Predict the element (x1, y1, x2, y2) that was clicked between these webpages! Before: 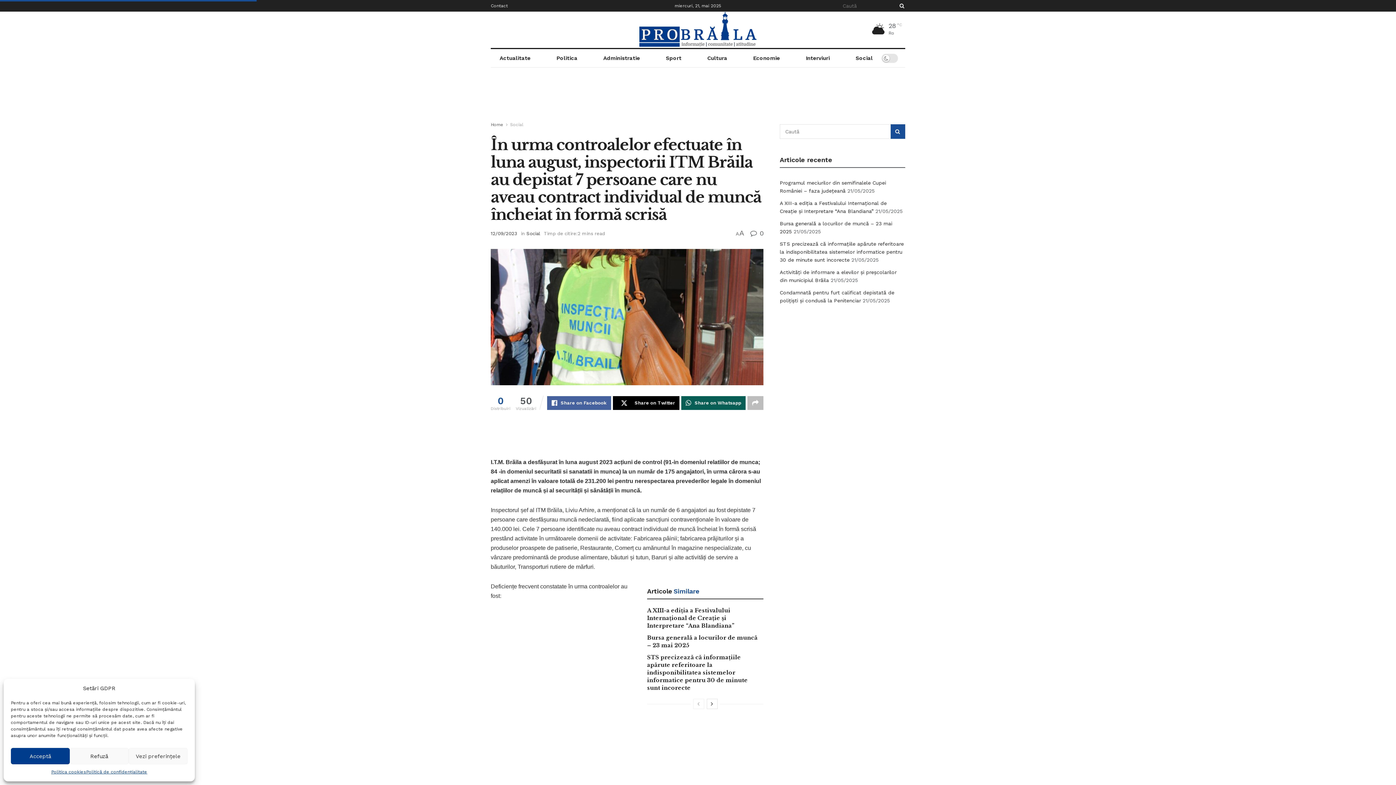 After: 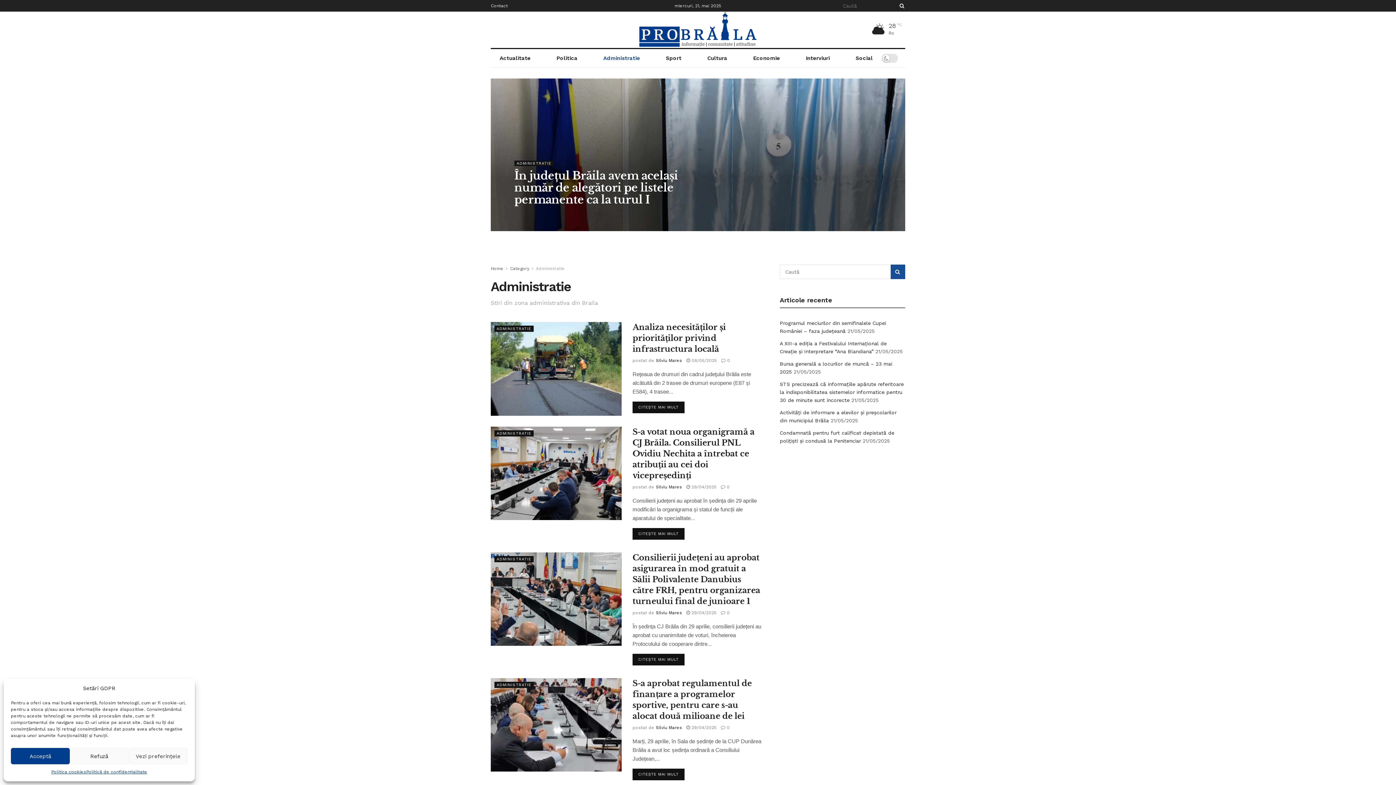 Action: label: Administratie bbox: (594, 49, 649, 67)